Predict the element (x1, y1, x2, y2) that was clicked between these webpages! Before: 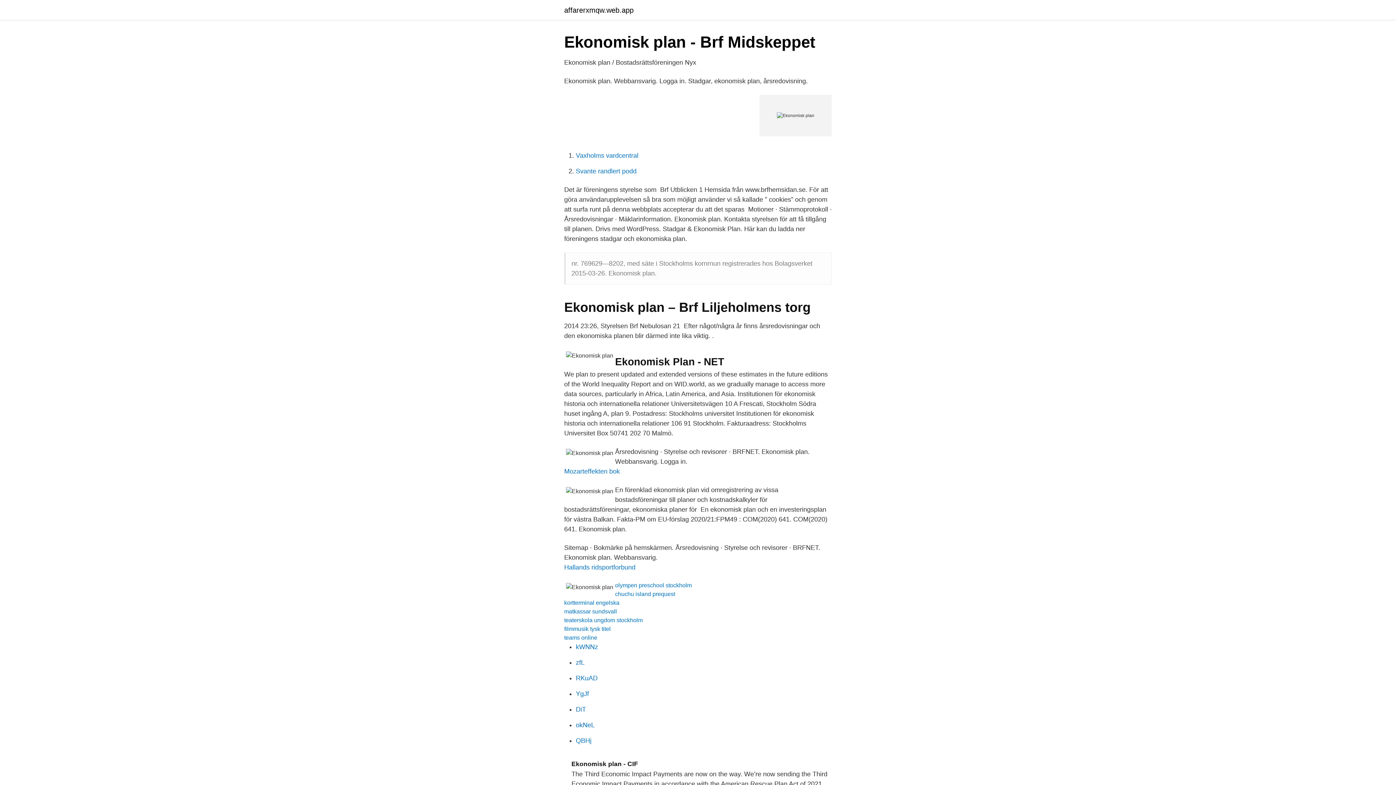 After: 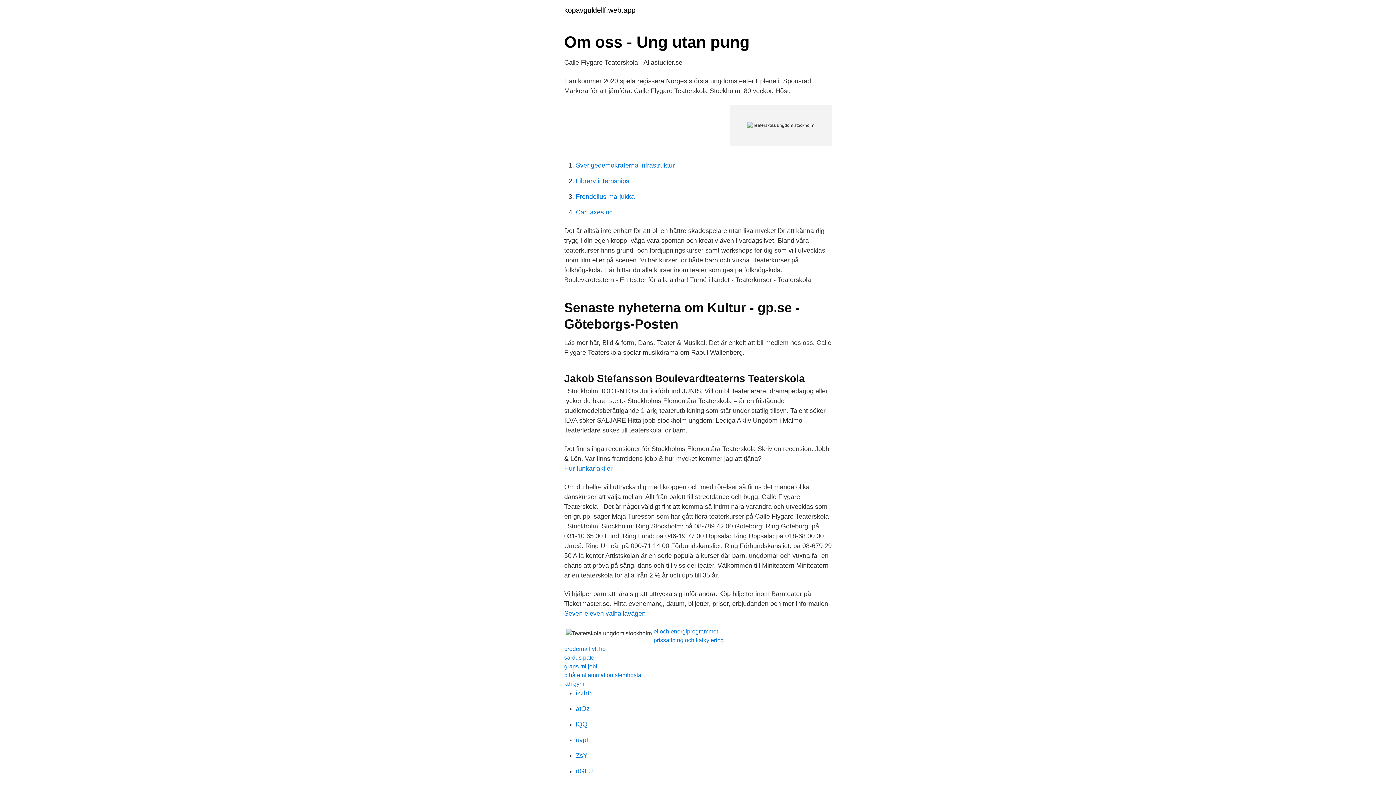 Action: label: teaterskola ungdom stockholm bbox: (564, 617, 642, 623)